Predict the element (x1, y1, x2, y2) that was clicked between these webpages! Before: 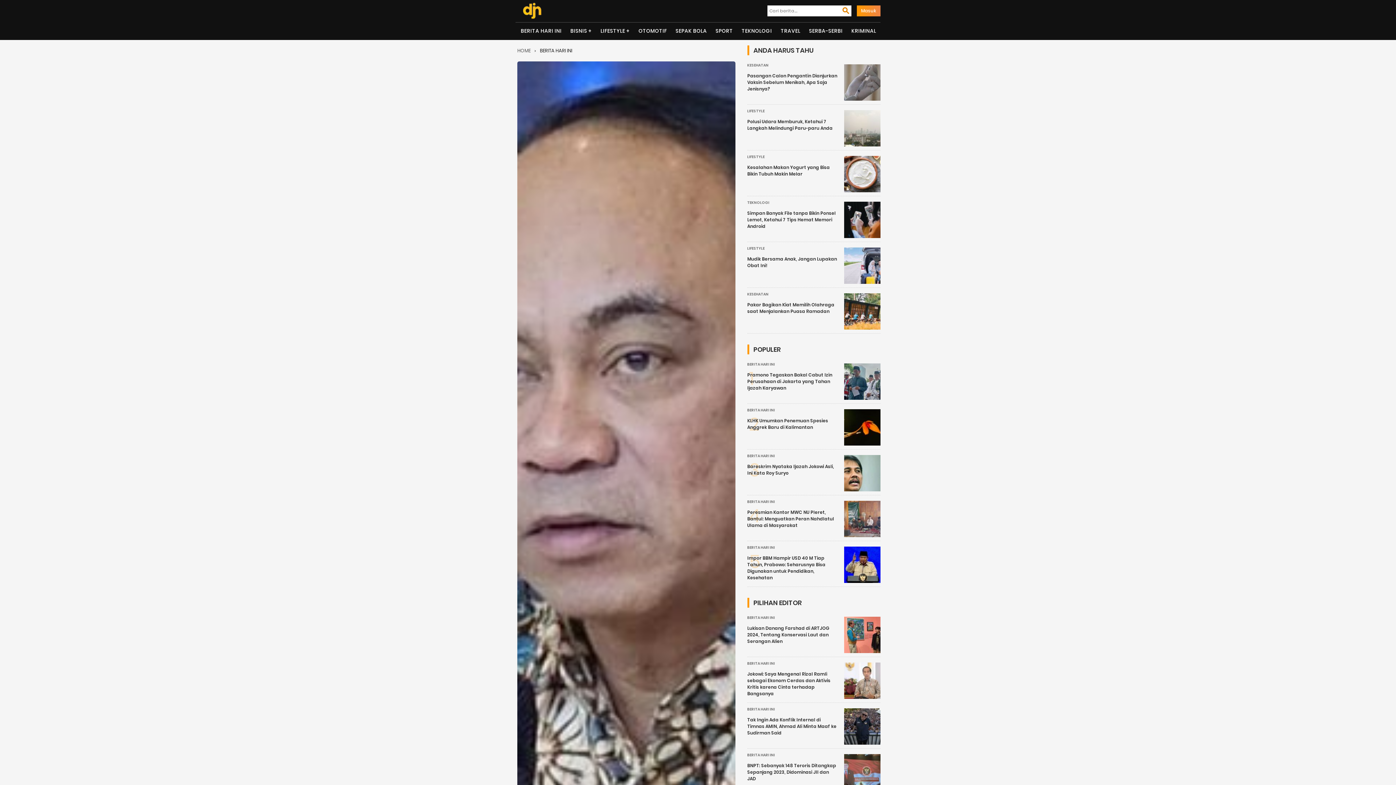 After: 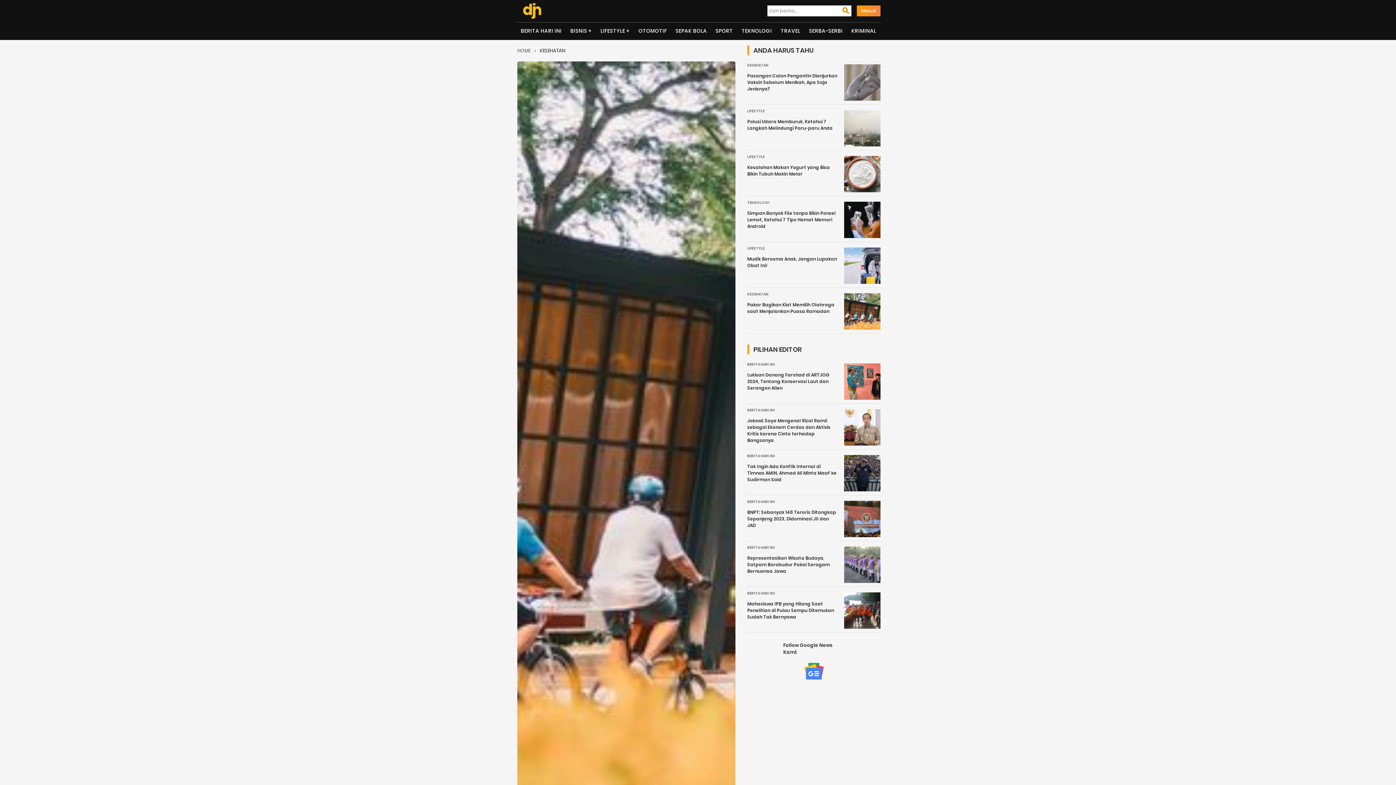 Action: bbox: (844, 293, 880, 329)